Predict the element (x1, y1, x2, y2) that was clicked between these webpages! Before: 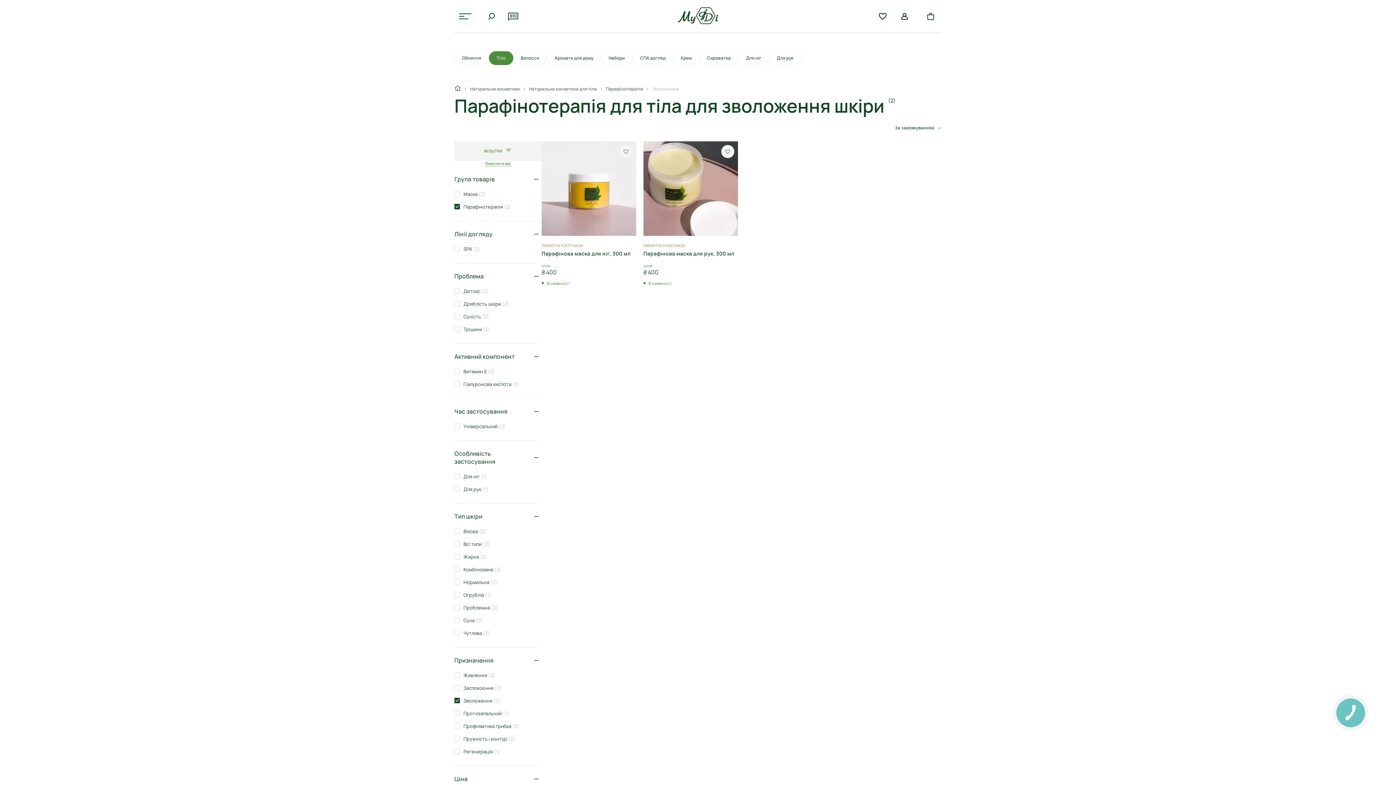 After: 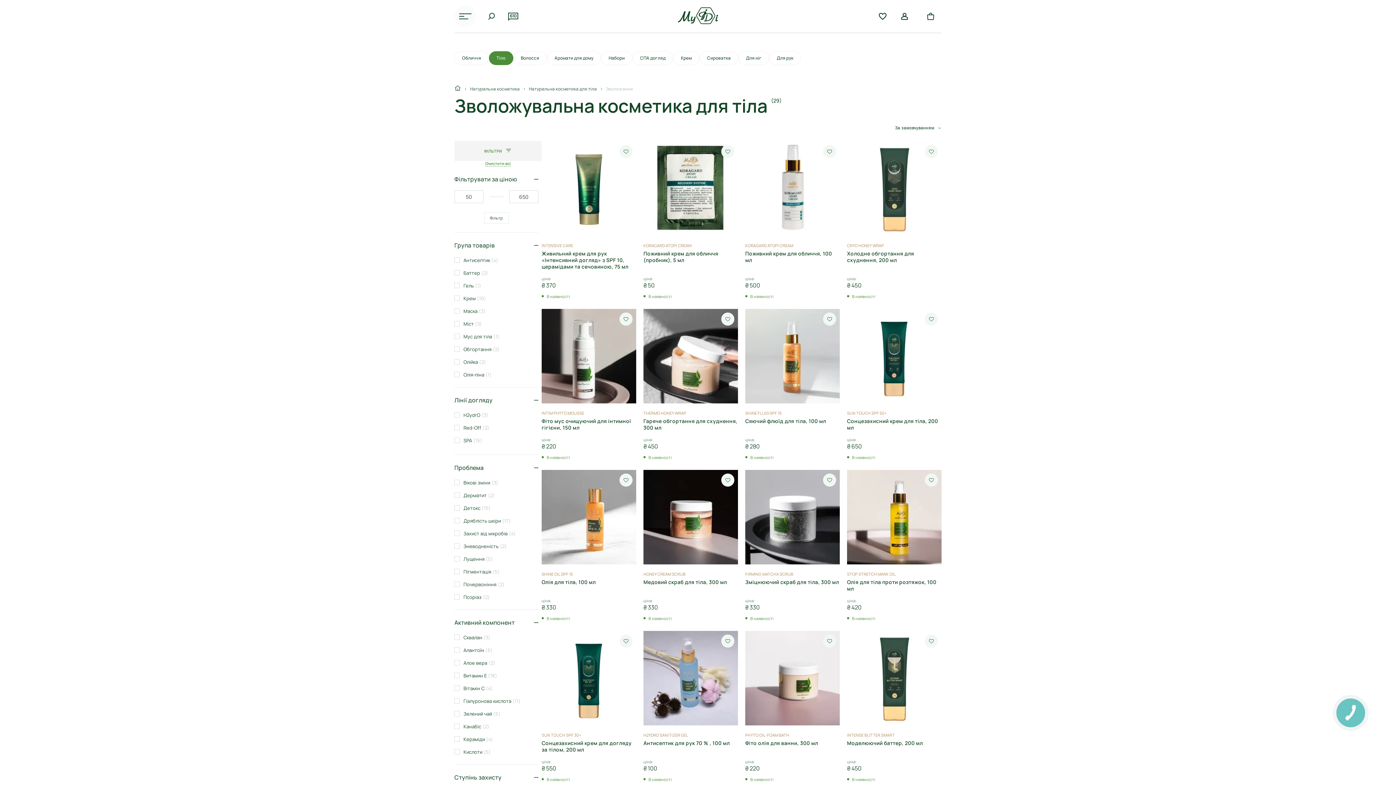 Action: label: Парафінотерапія (2) bbox: (454, 203, 538, 210)